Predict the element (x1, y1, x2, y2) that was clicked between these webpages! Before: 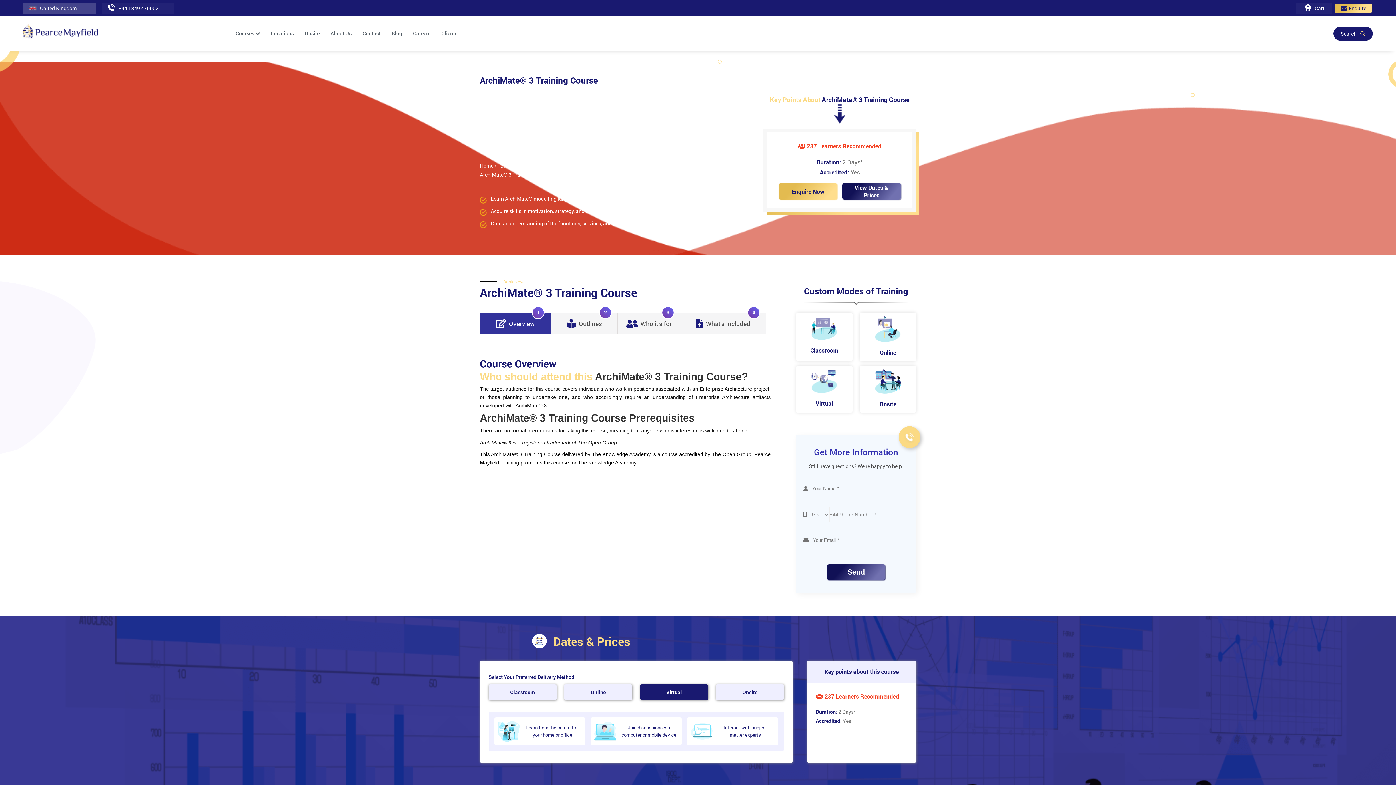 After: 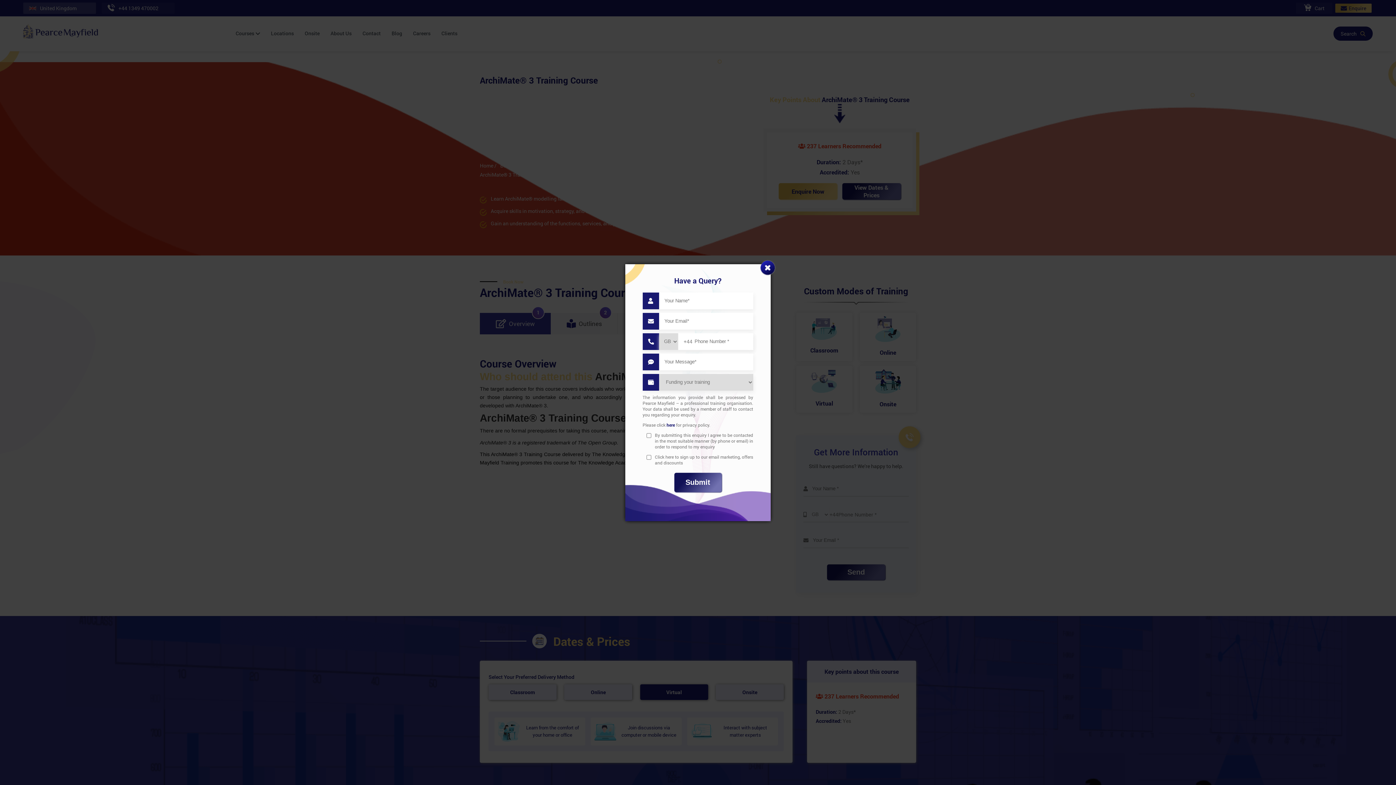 Action: bbox: (1335, 3, 1372, 12) label: Enquire